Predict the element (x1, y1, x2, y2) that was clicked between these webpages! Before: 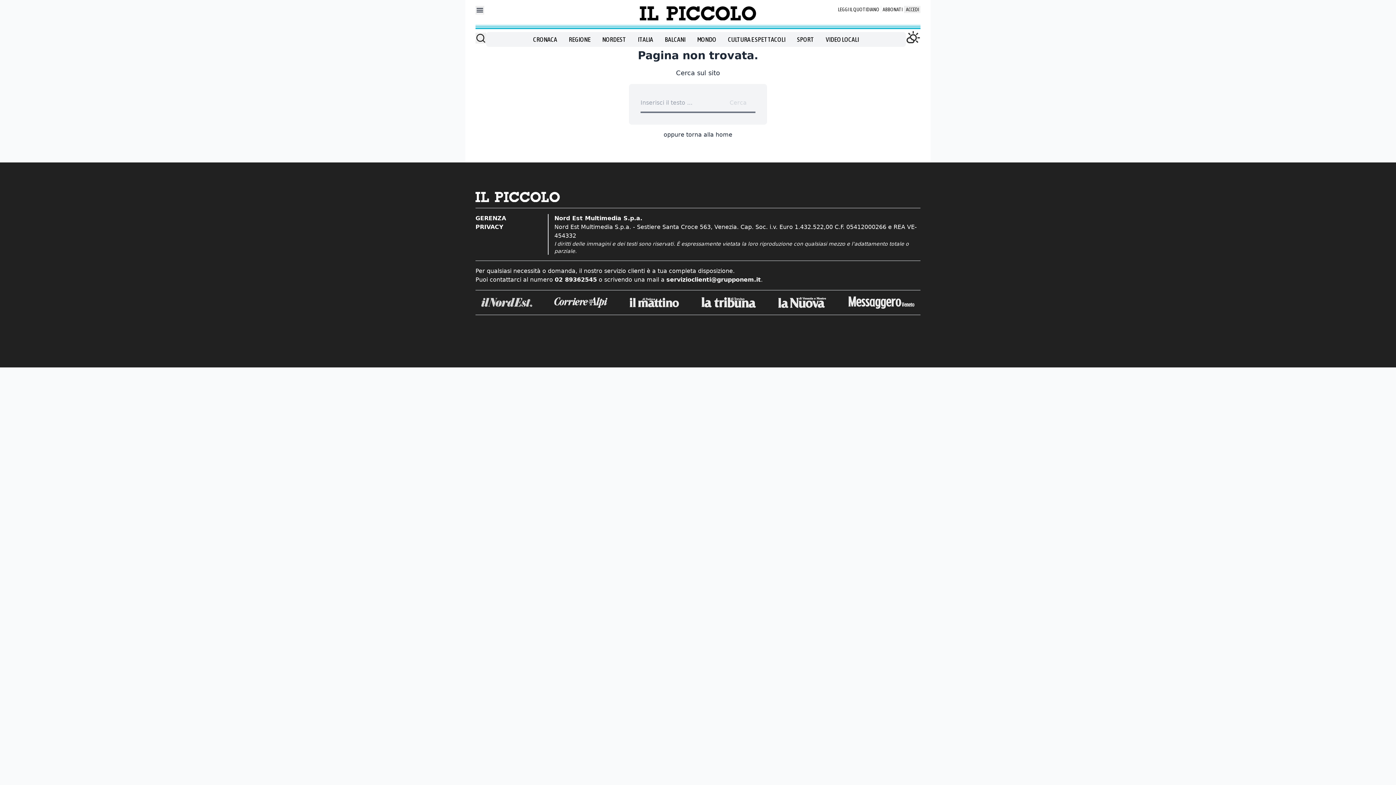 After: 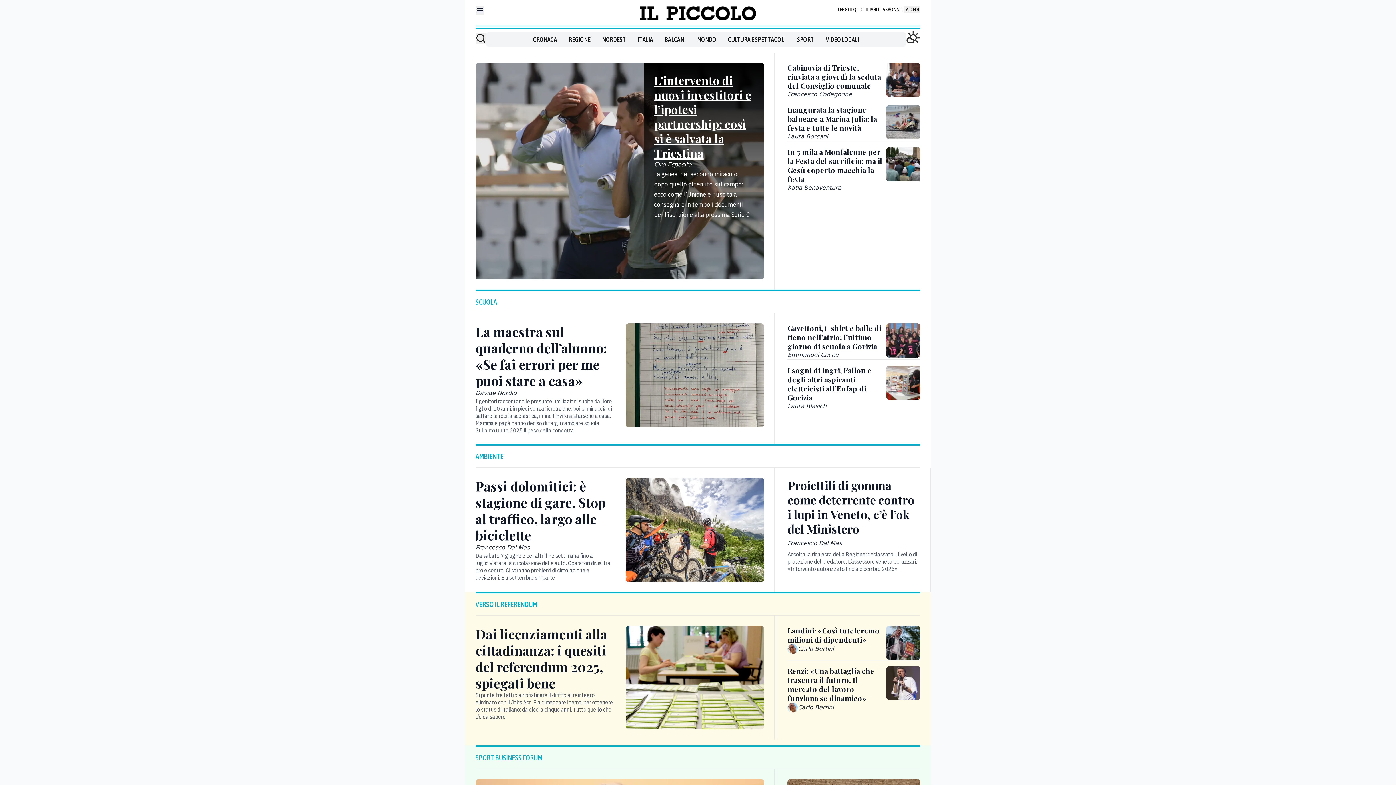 Action: label: oppure torna alla home bbox: (663, 130, 732, 139)